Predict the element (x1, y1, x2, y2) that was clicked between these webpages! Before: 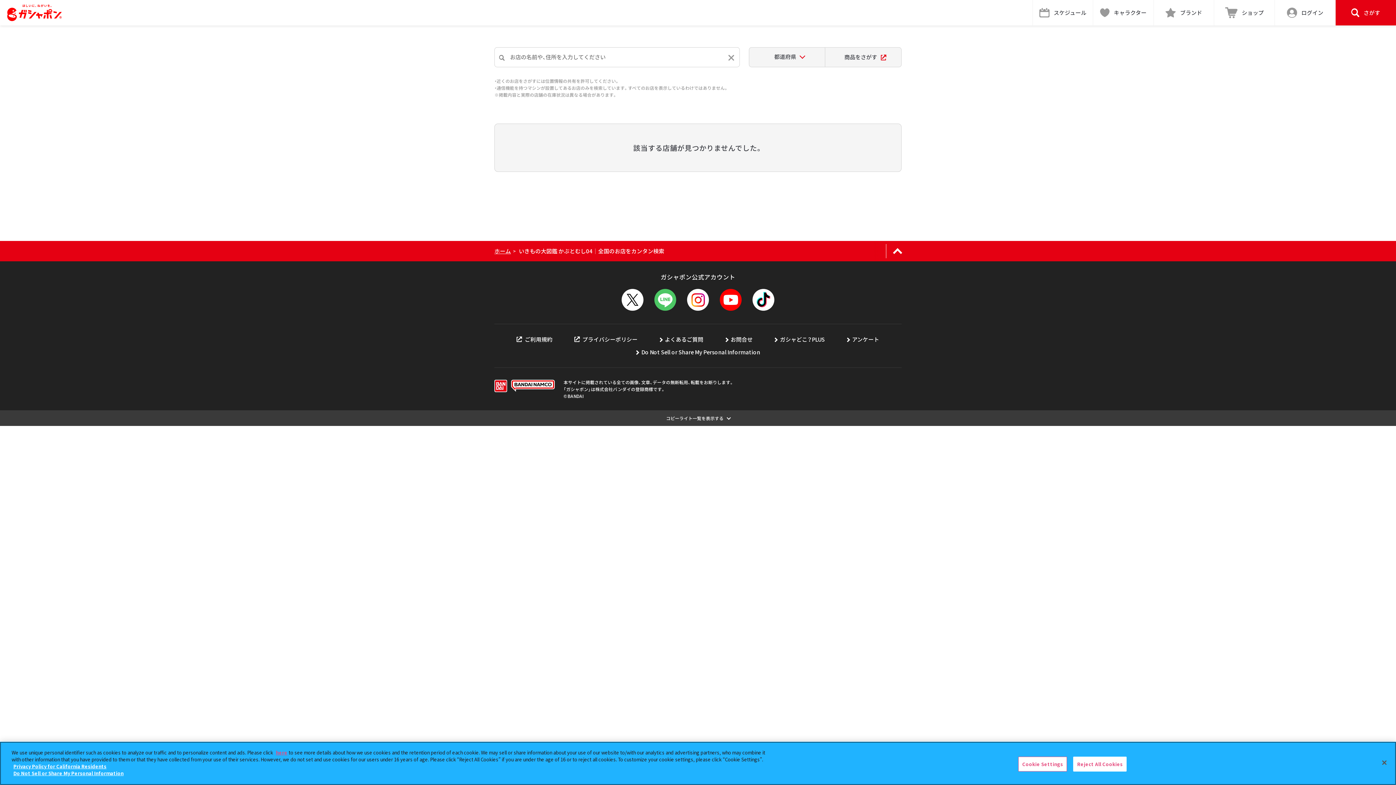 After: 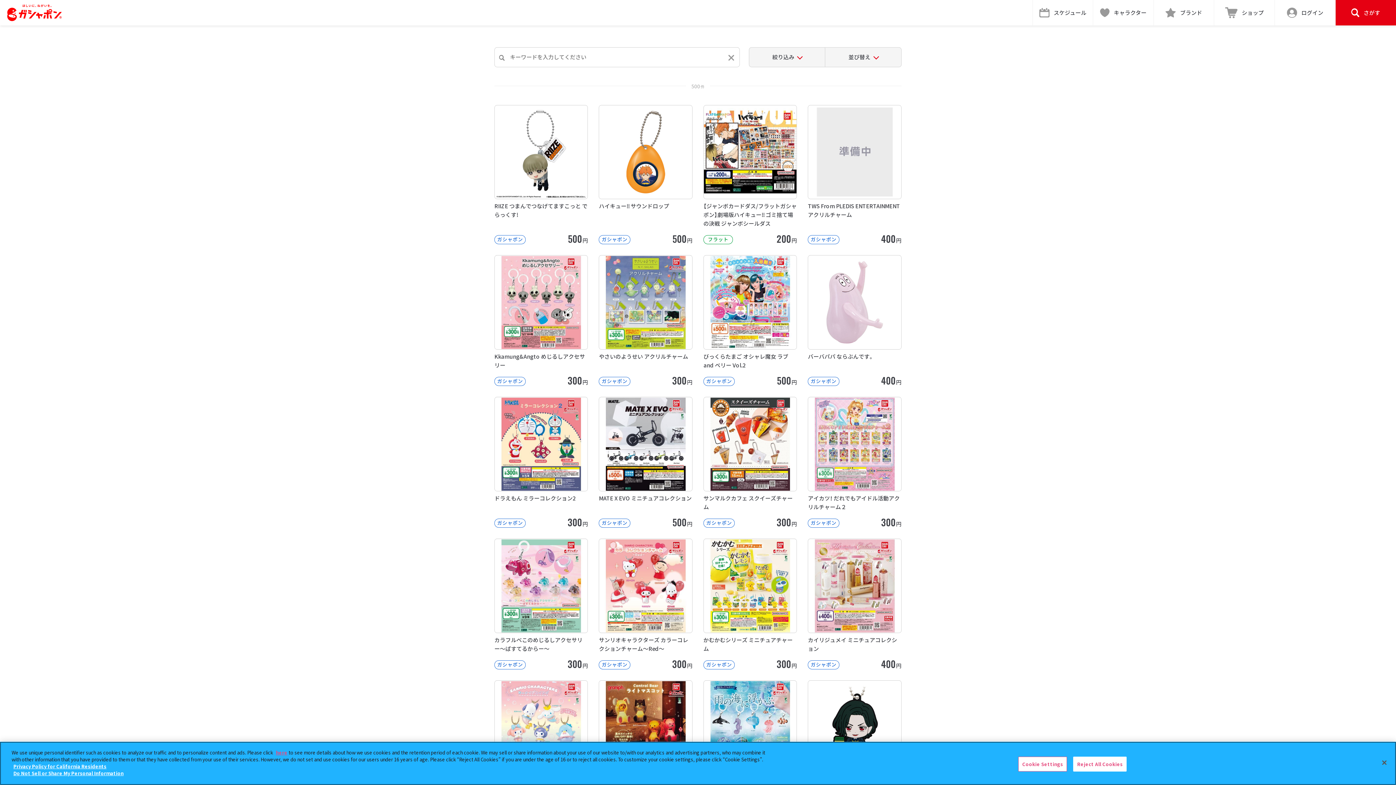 Action: label: 商品をさがす bbox: (825, 47, 901, 67)